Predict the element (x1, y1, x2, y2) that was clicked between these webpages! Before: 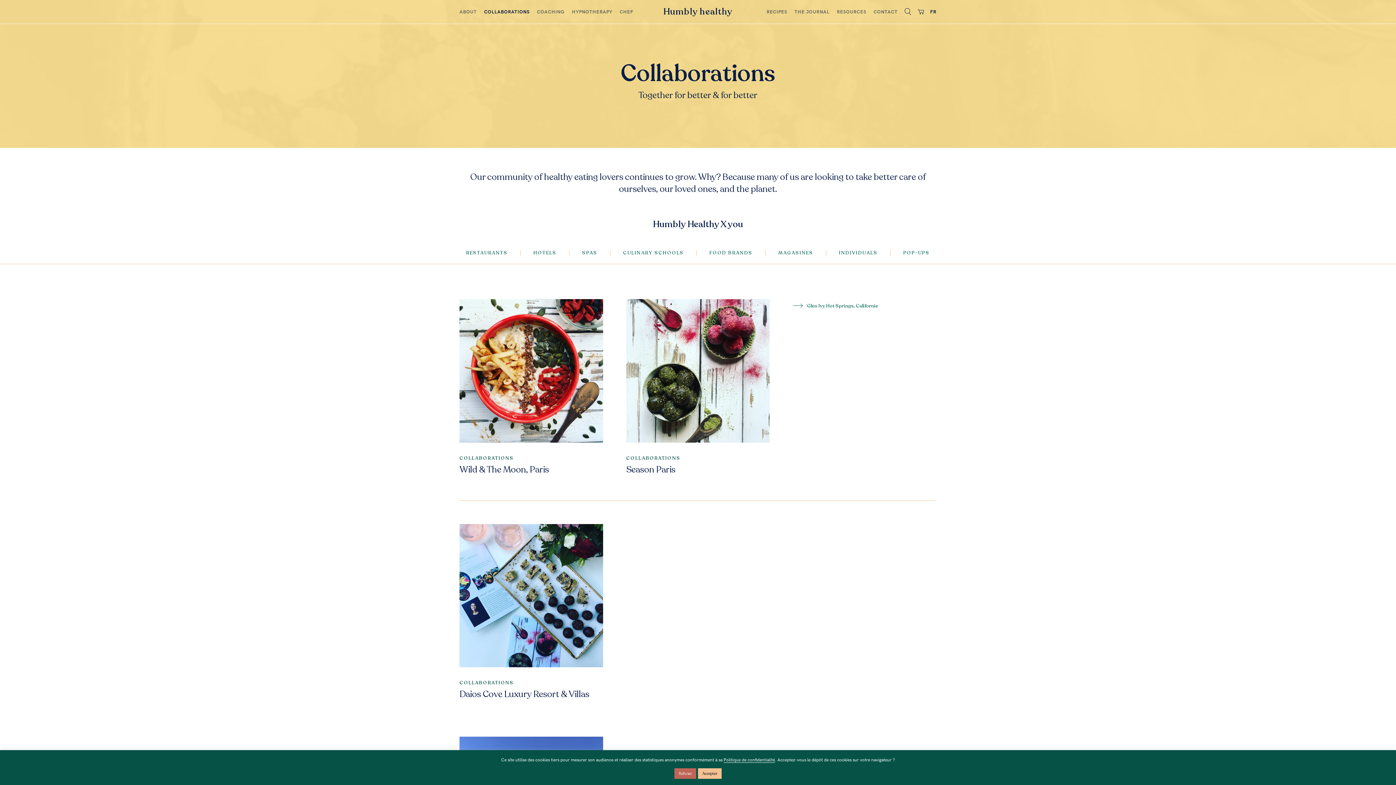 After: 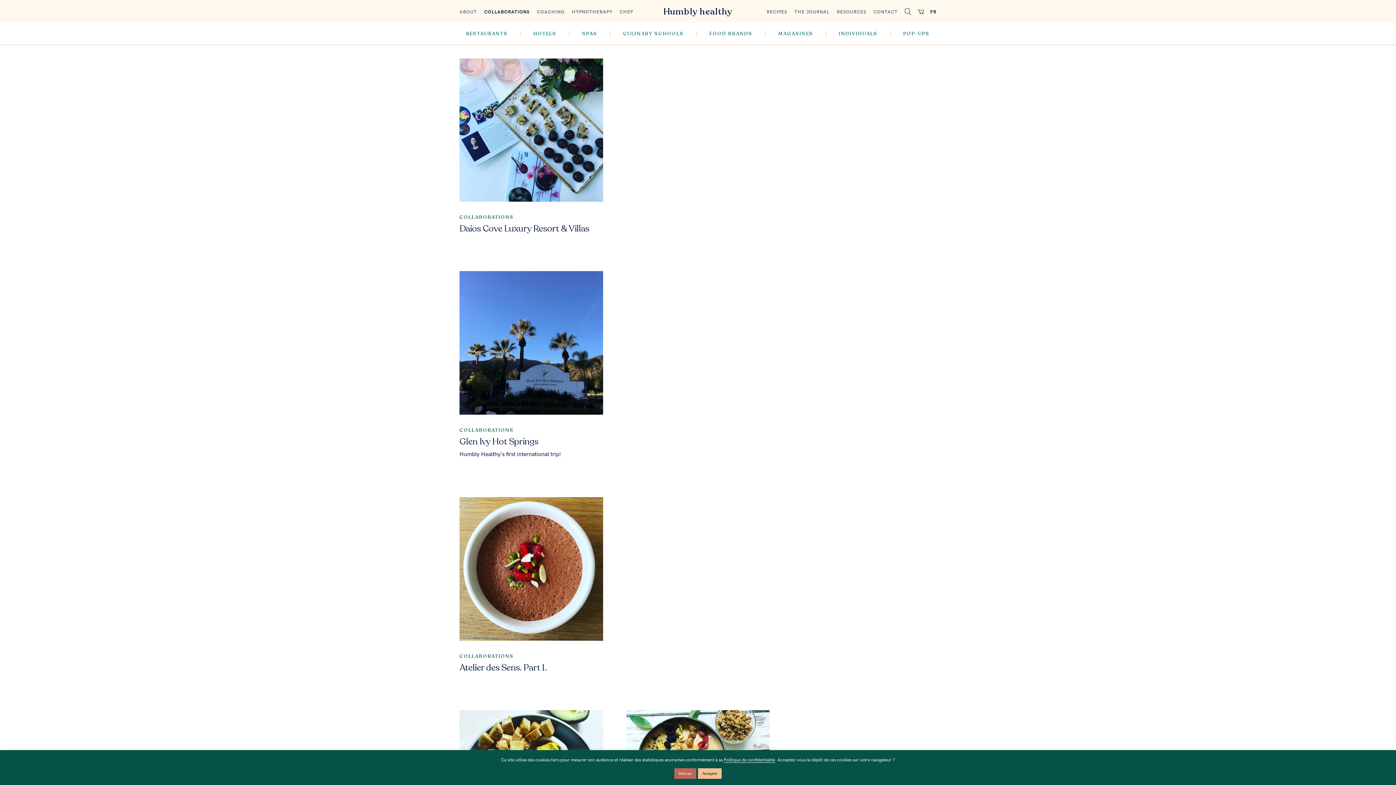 Action: label: HOTELS bbox: (533, 249, 556, 257)